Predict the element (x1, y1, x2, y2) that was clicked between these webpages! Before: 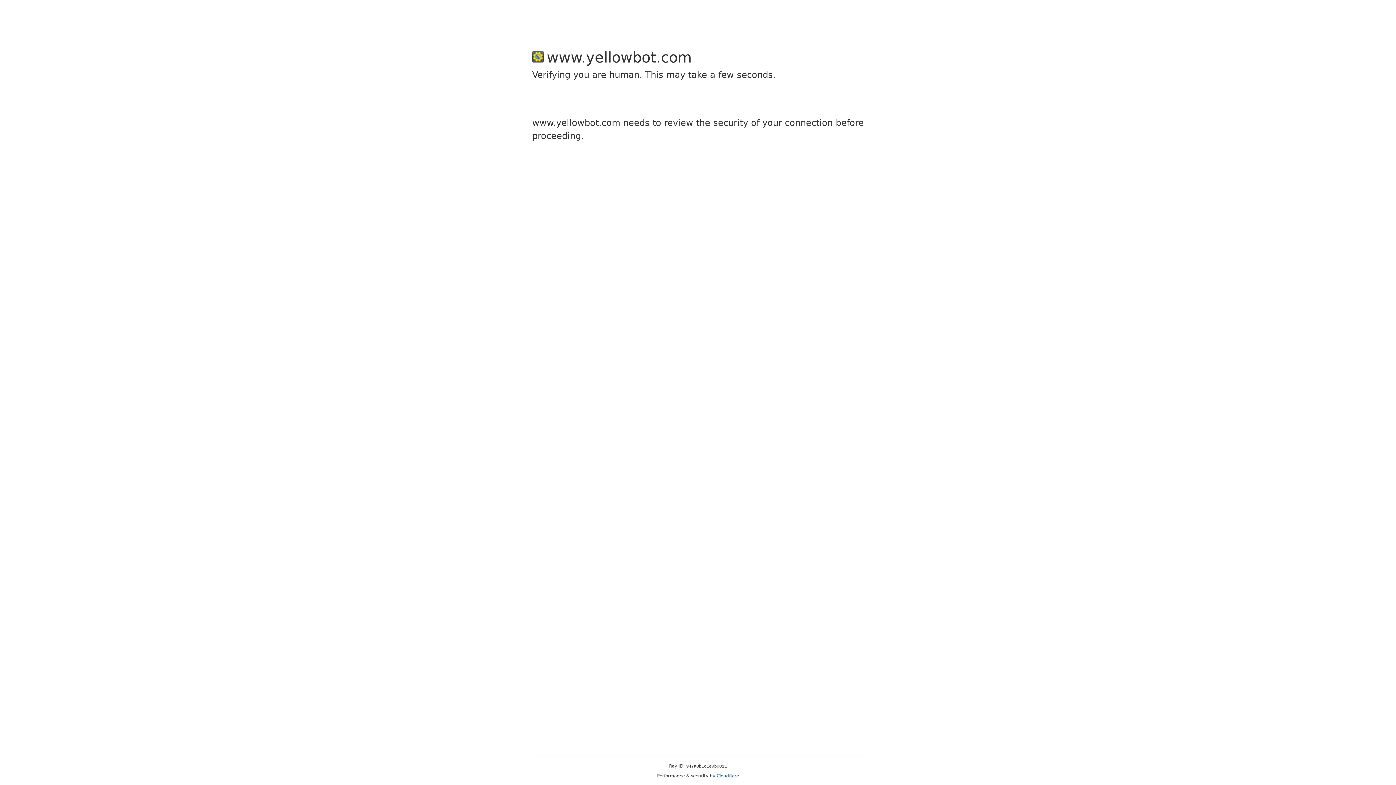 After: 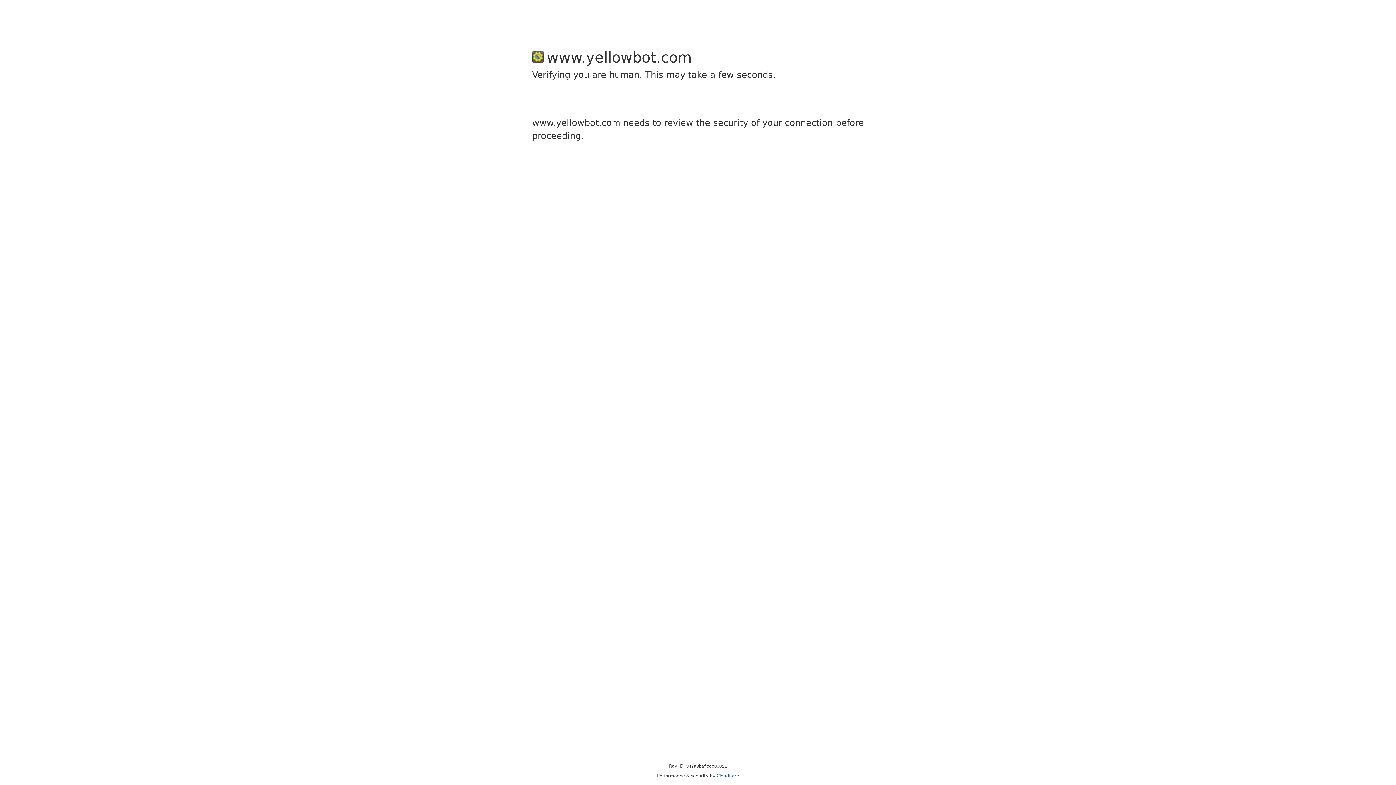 Action: bbox: (716, 773, 739, 778) label: Cloudflare